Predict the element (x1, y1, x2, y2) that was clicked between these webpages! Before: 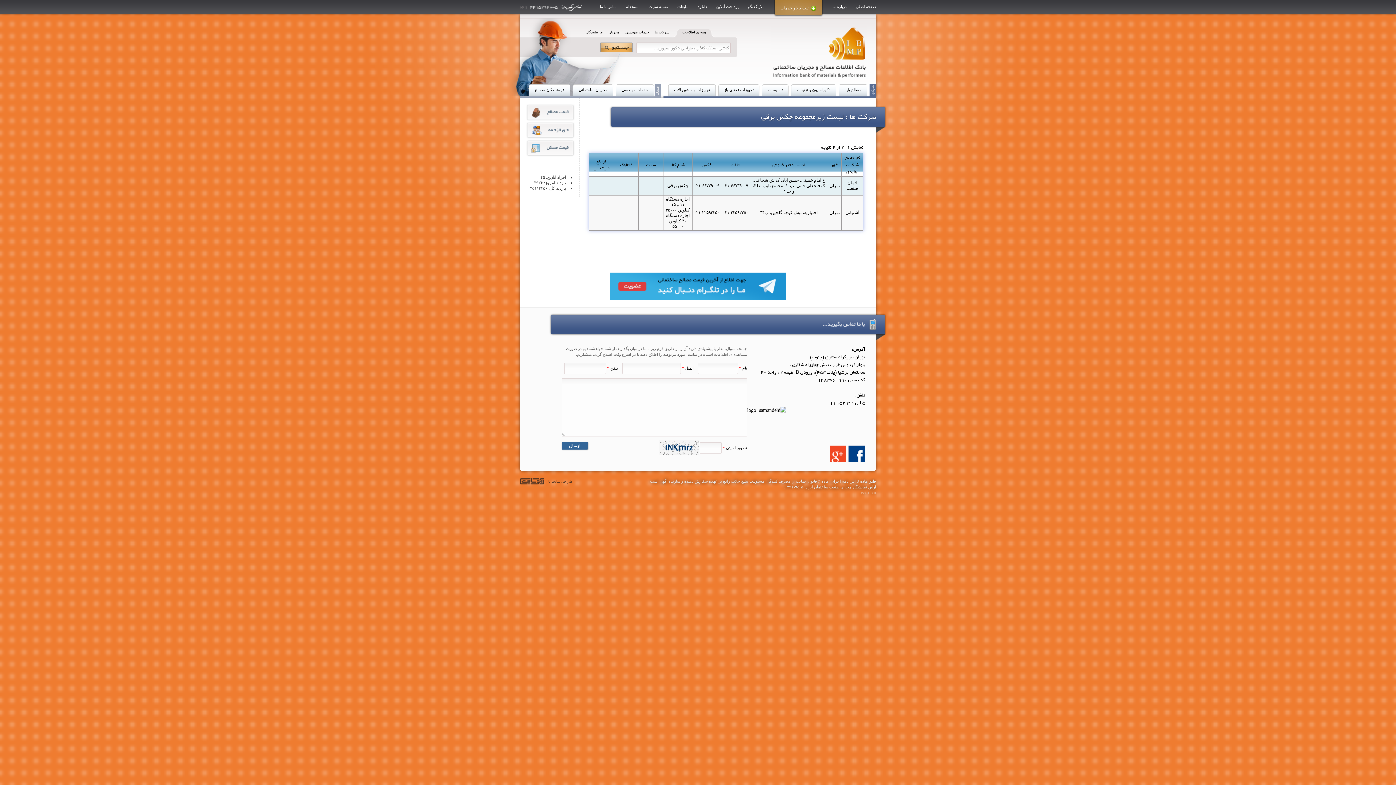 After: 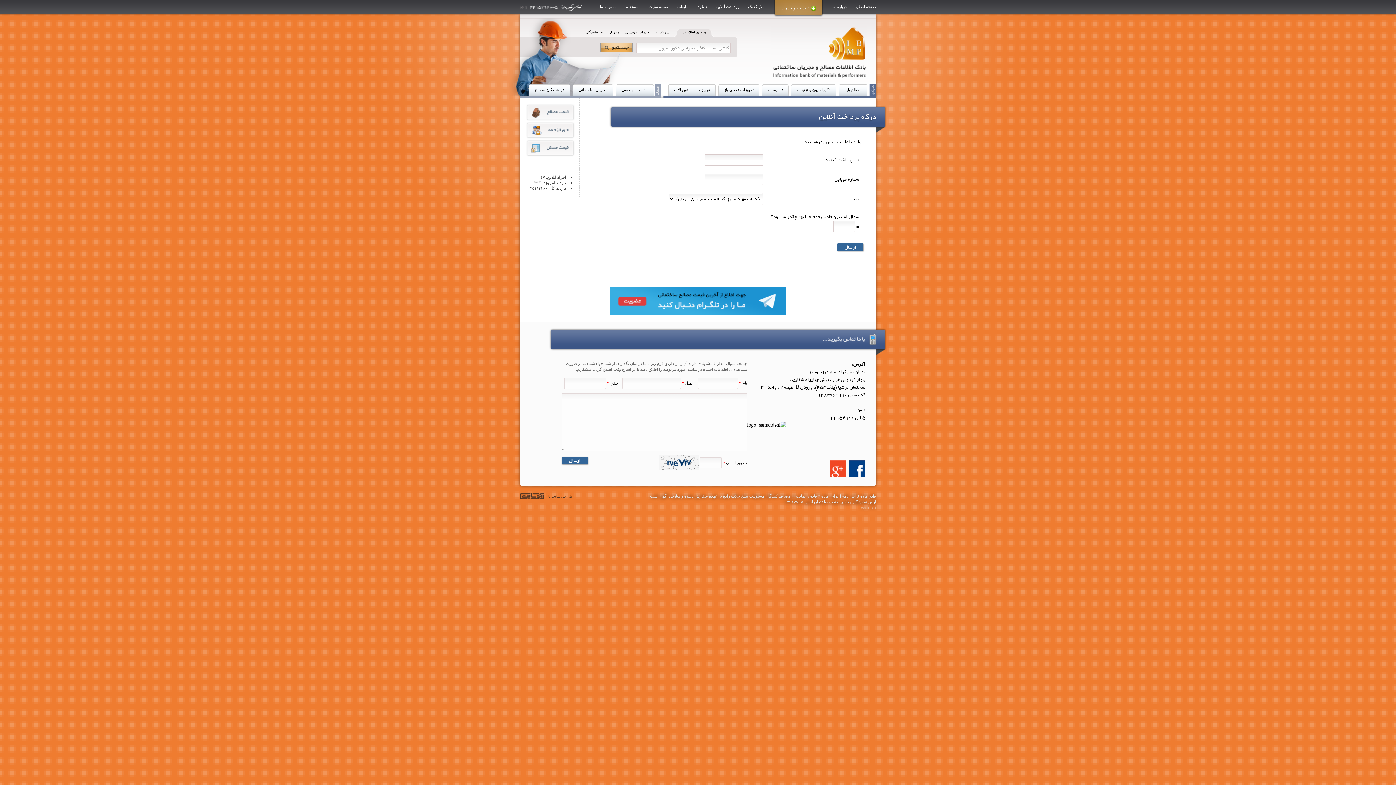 Action: bbox: (716, 4, 738, 8) label: پرداخت آنلاین